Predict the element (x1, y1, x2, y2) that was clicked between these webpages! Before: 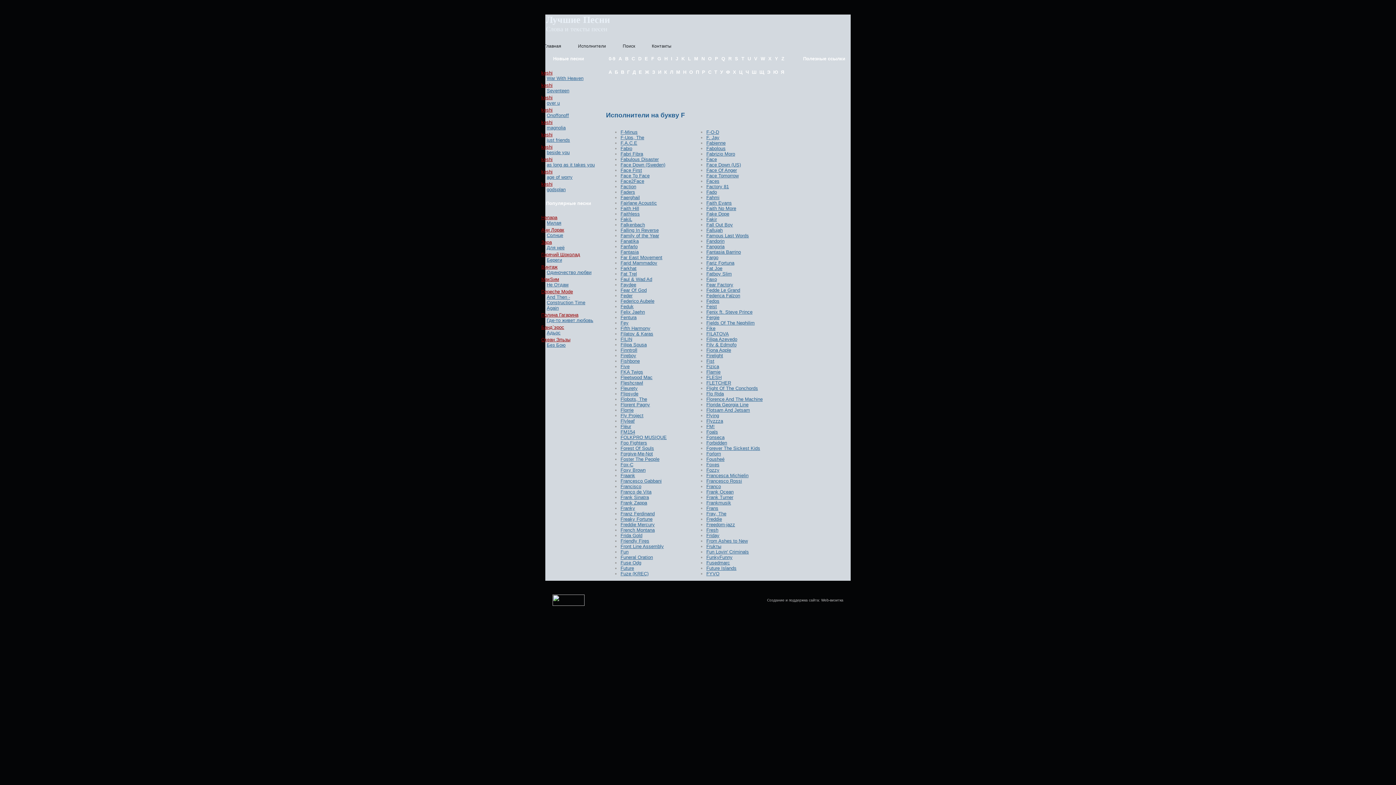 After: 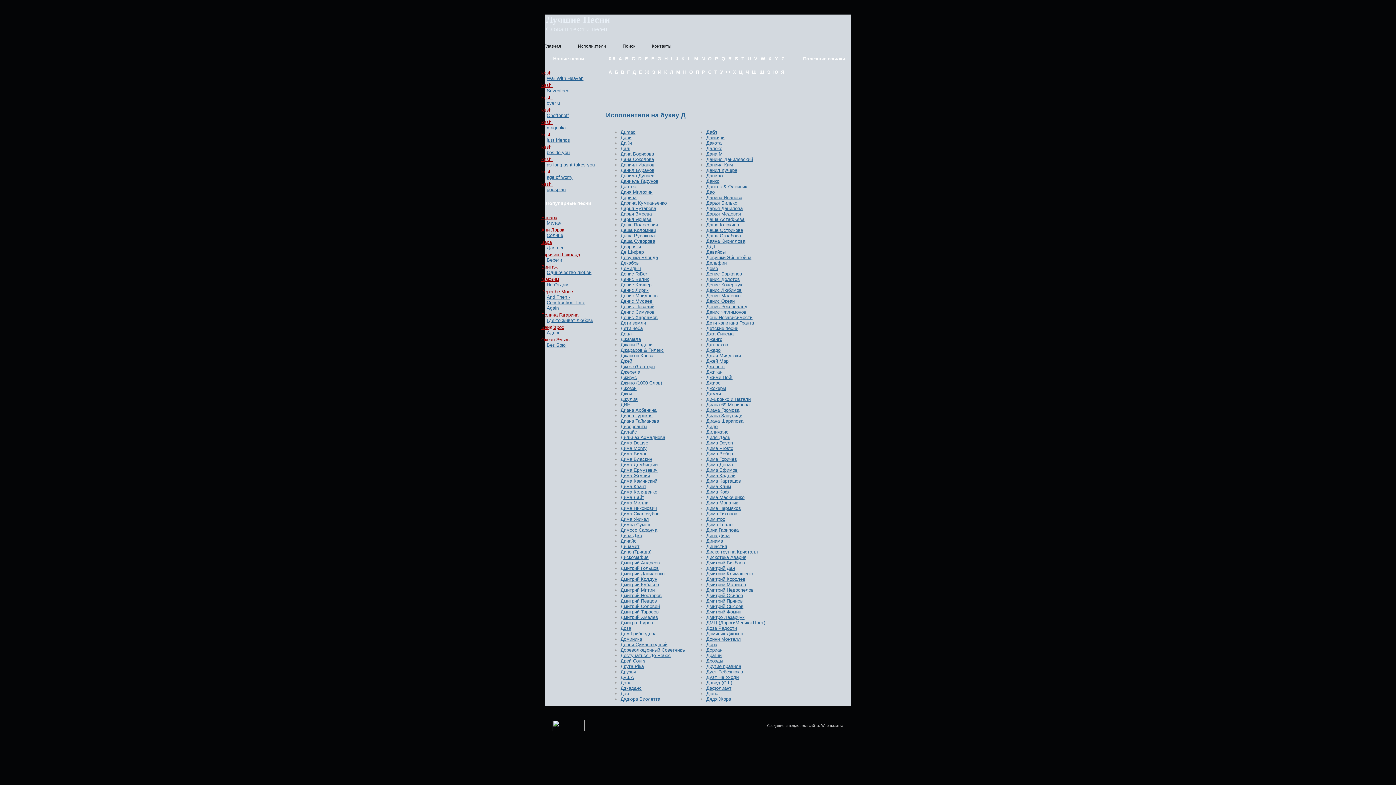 Action: label: Д bbox: (632, 69, 636, 74)